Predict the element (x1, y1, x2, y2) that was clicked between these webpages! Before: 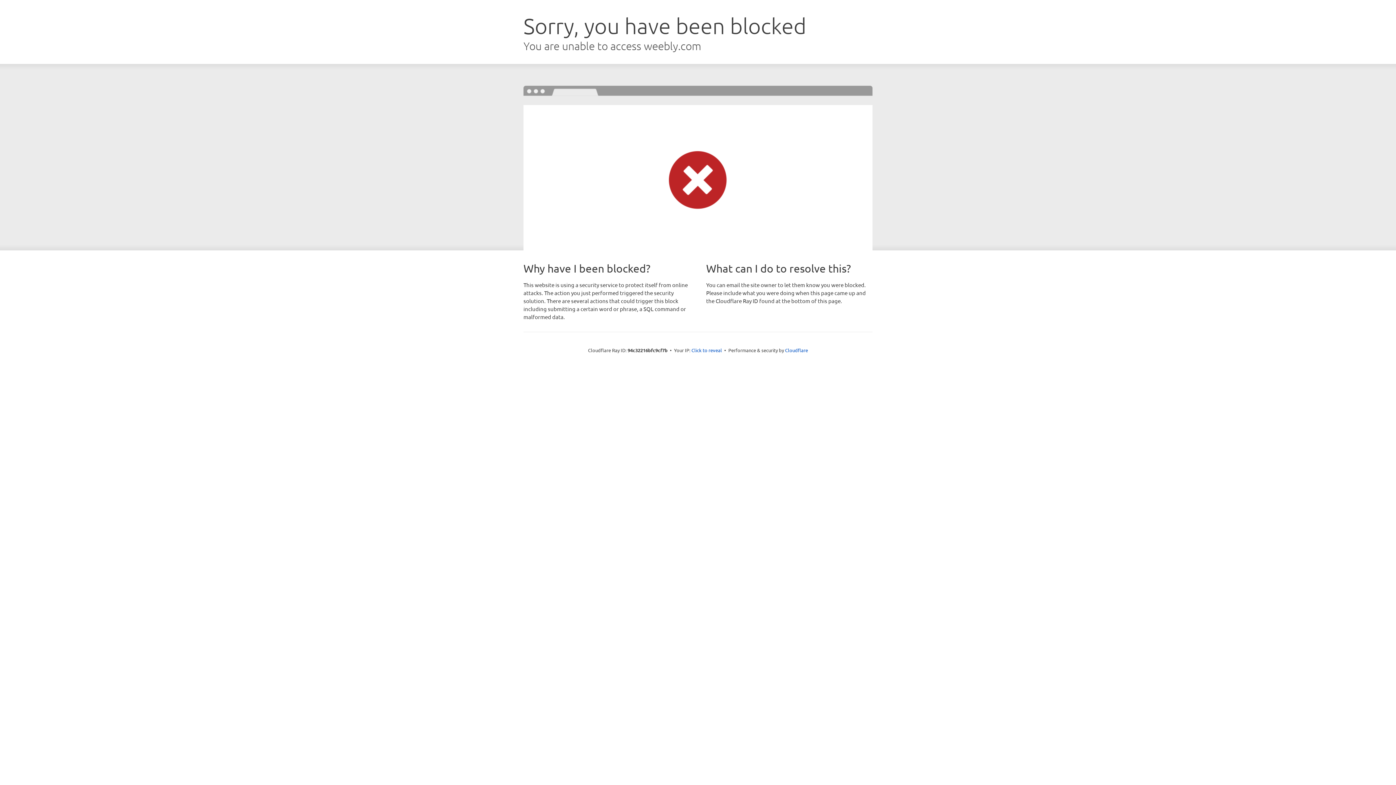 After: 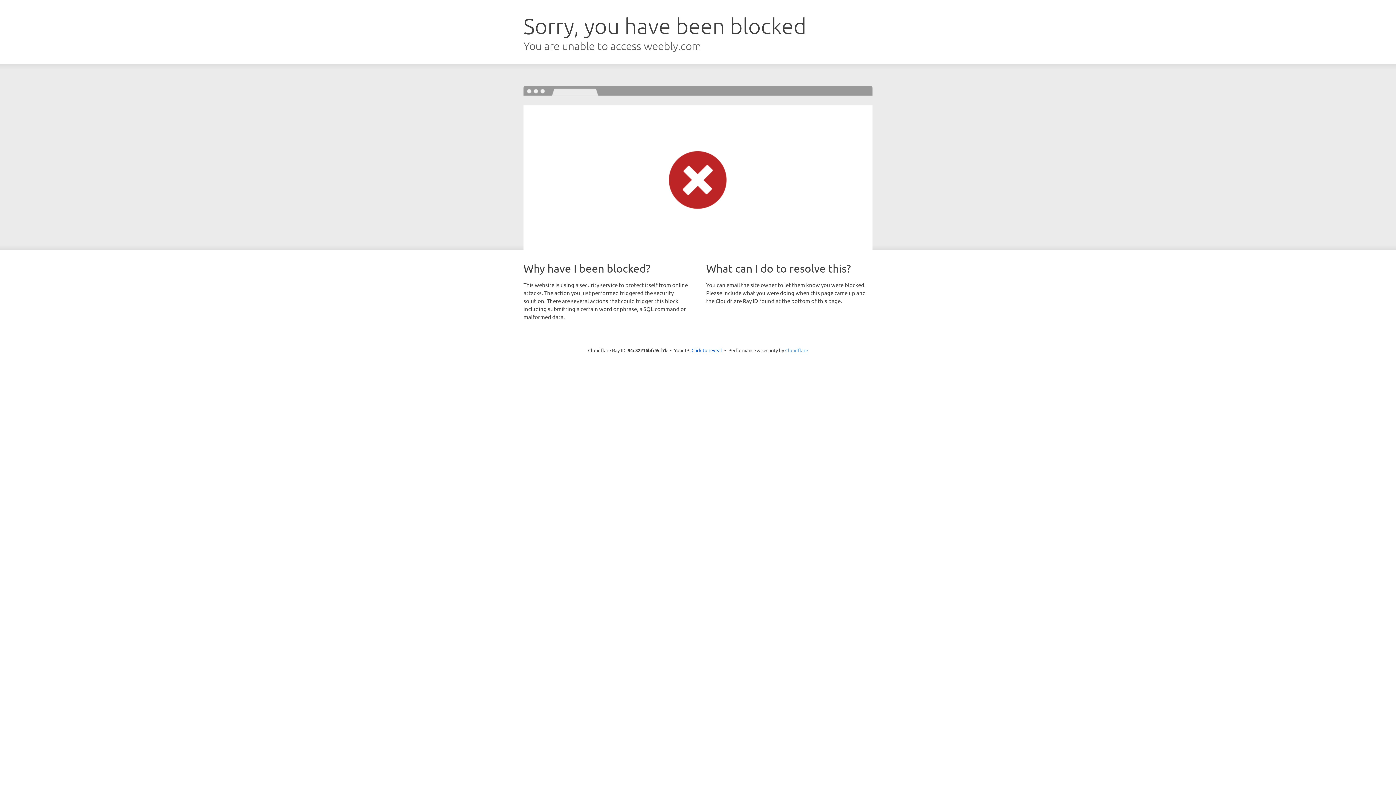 Action: label: Cloudflare bbox: (785, 347, 808, 353)